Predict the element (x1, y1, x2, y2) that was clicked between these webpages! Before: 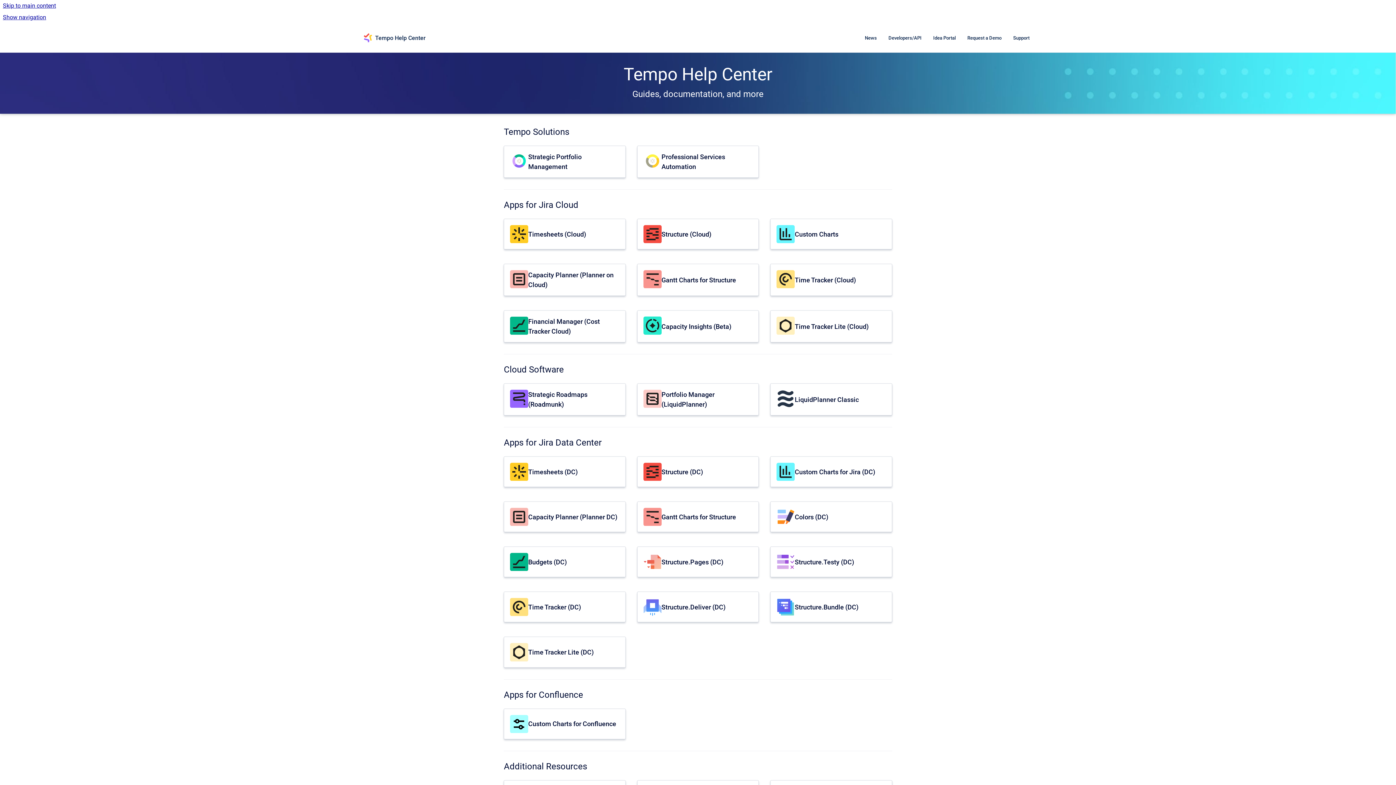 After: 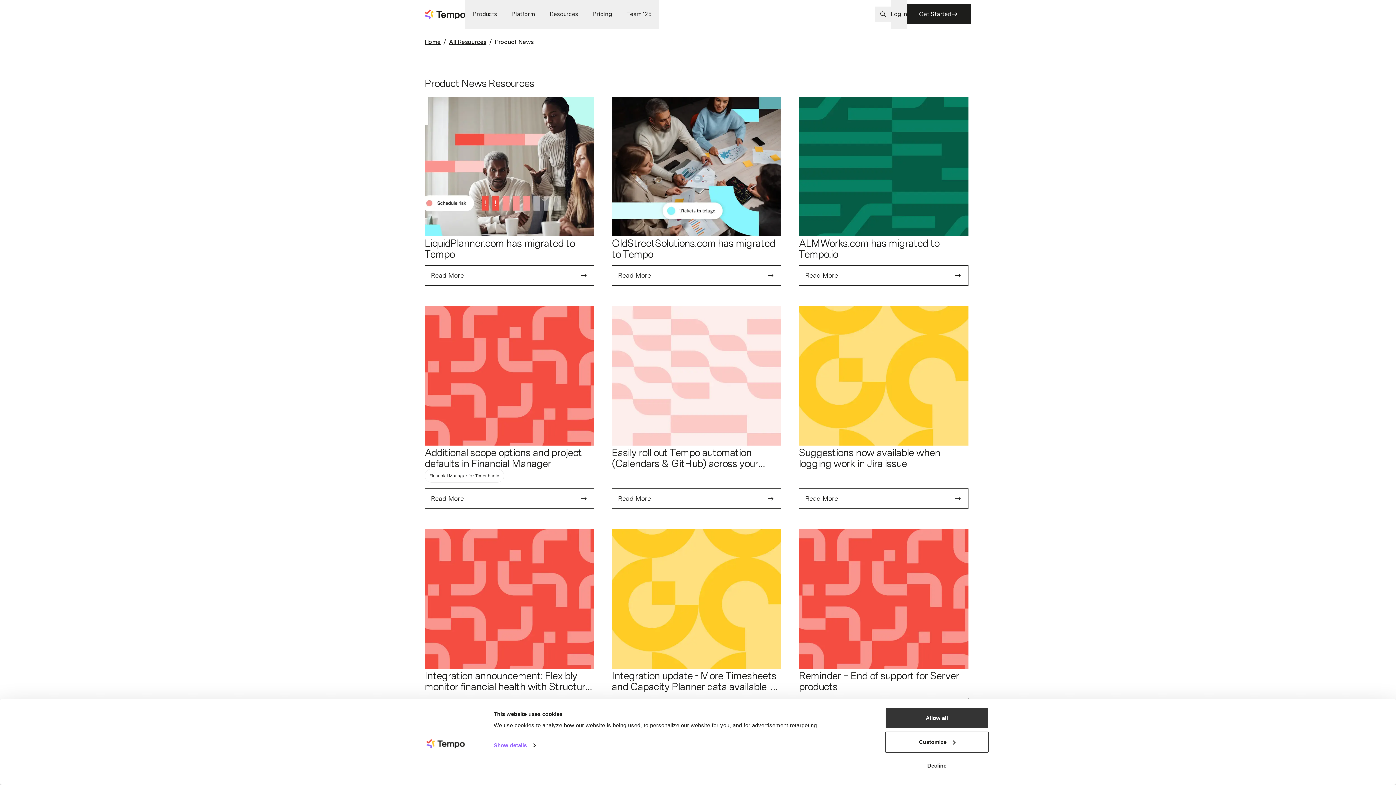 Action: bbox: (859, 30, 882, 45) label: News